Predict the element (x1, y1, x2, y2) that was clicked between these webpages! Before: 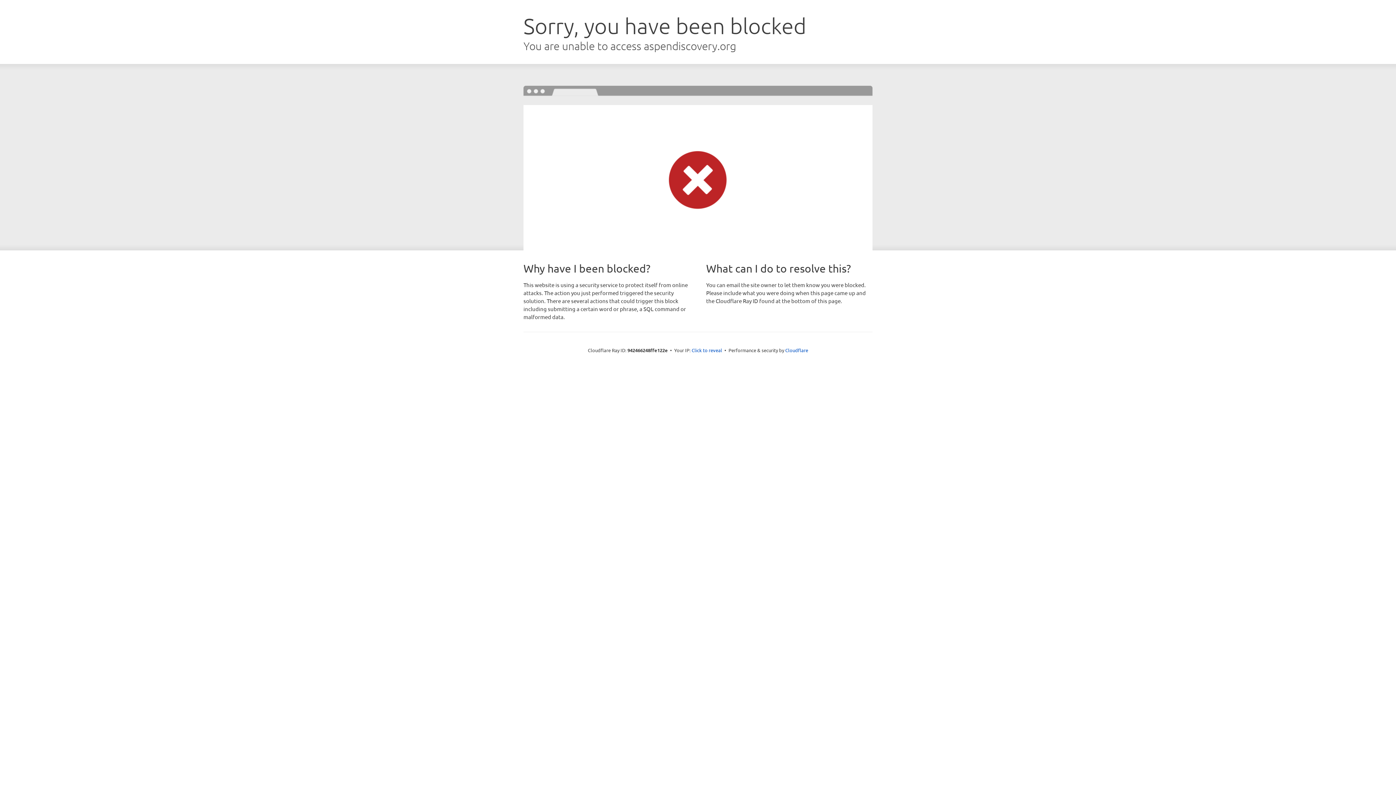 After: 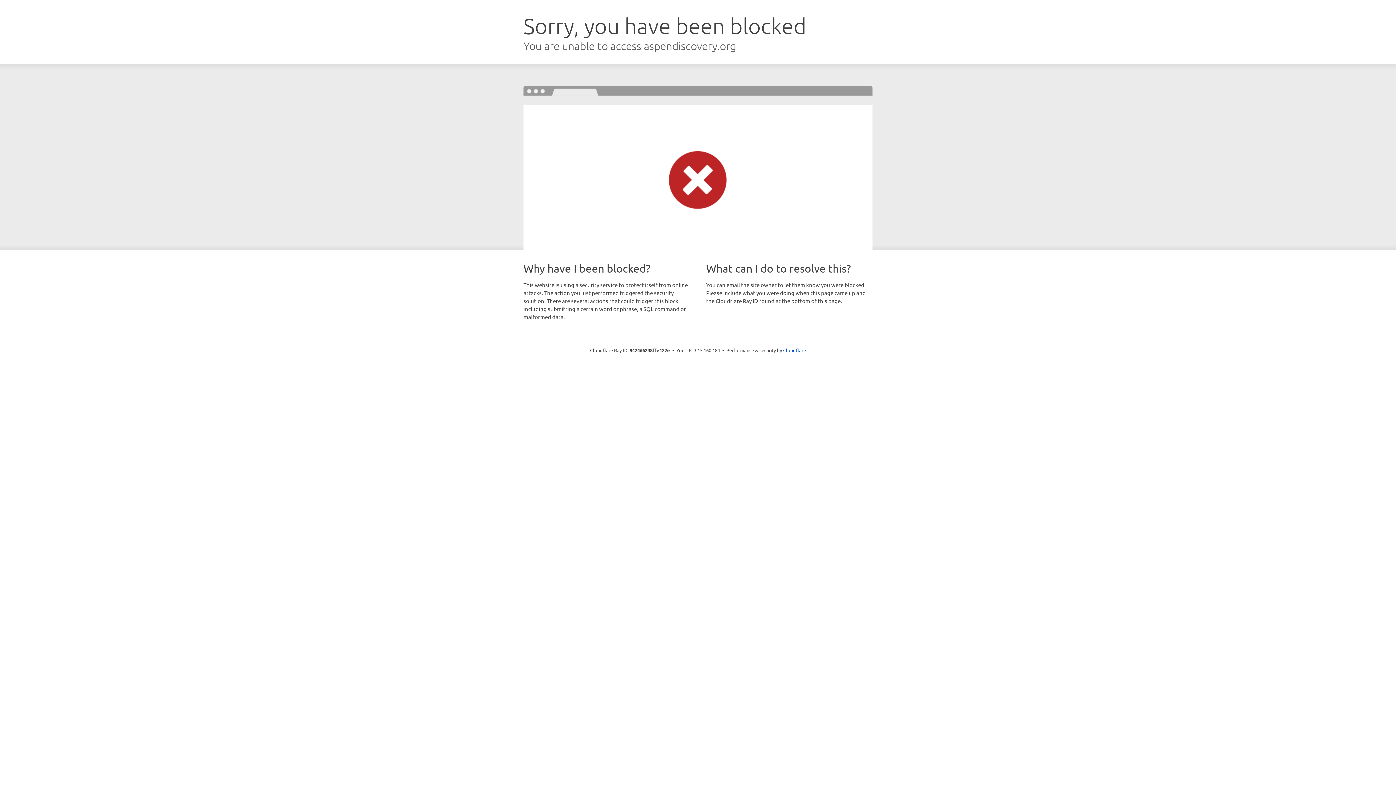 Action: label: Click to reveal bbox: (691, 346, 722, 353)